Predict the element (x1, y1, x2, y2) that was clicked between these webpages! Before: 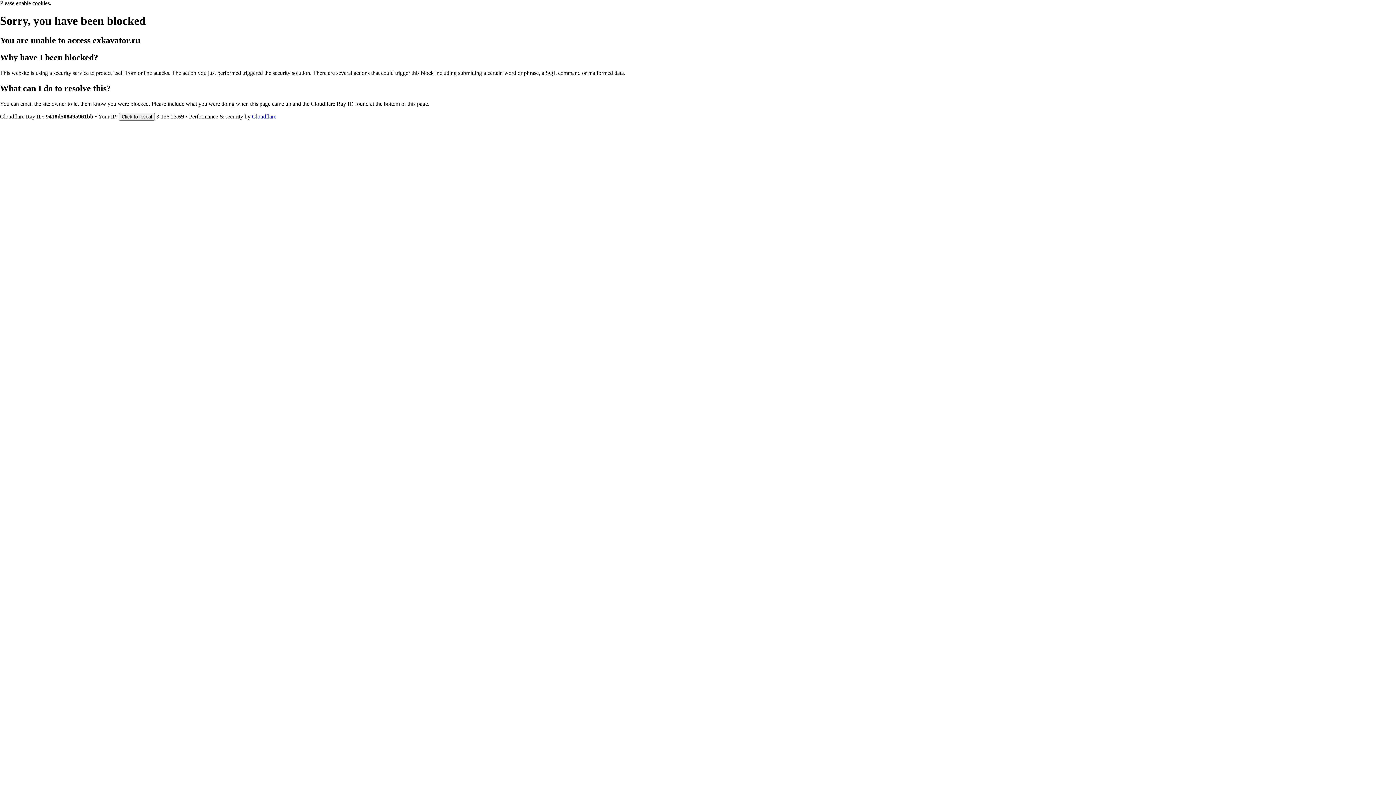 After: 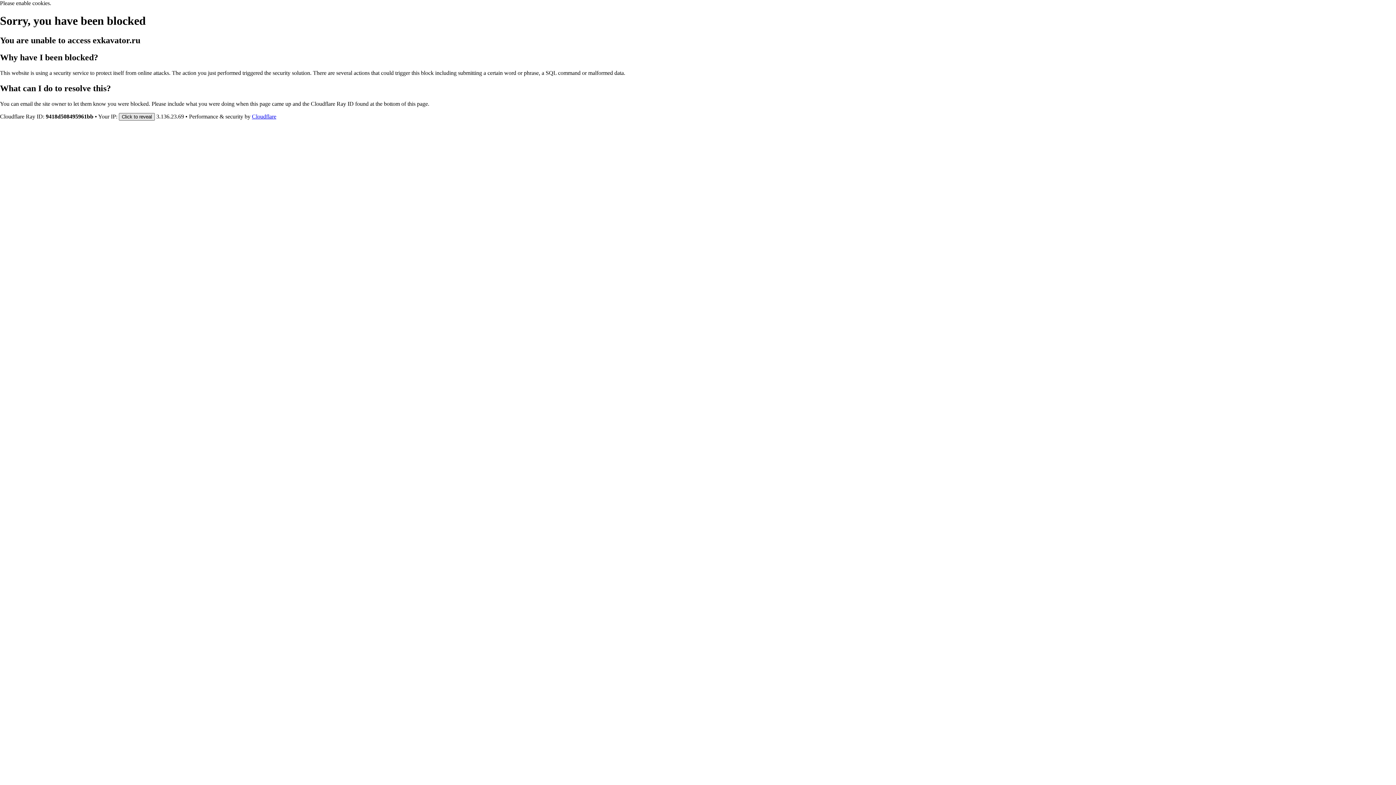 Action: label: Click to reveal bbox: (118, 112, 154, 120)